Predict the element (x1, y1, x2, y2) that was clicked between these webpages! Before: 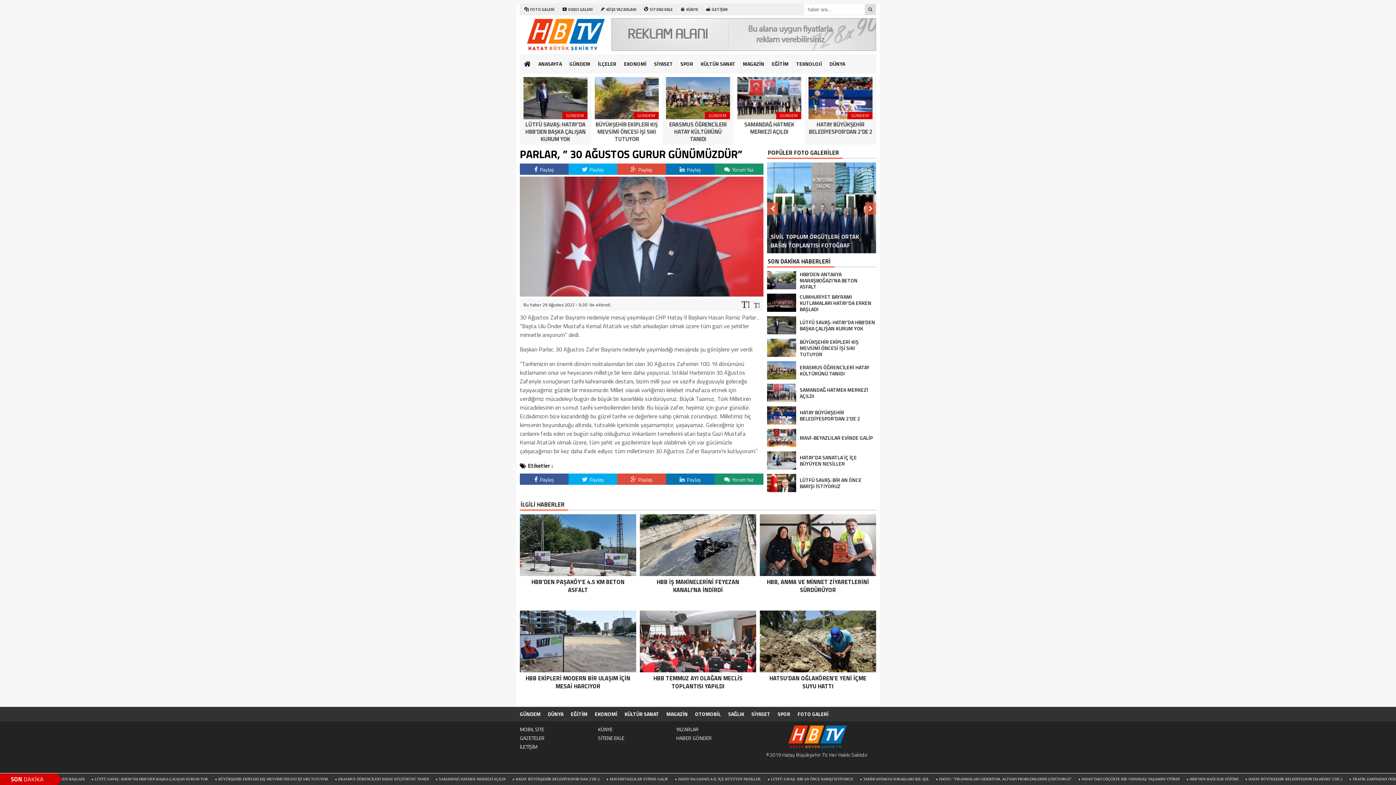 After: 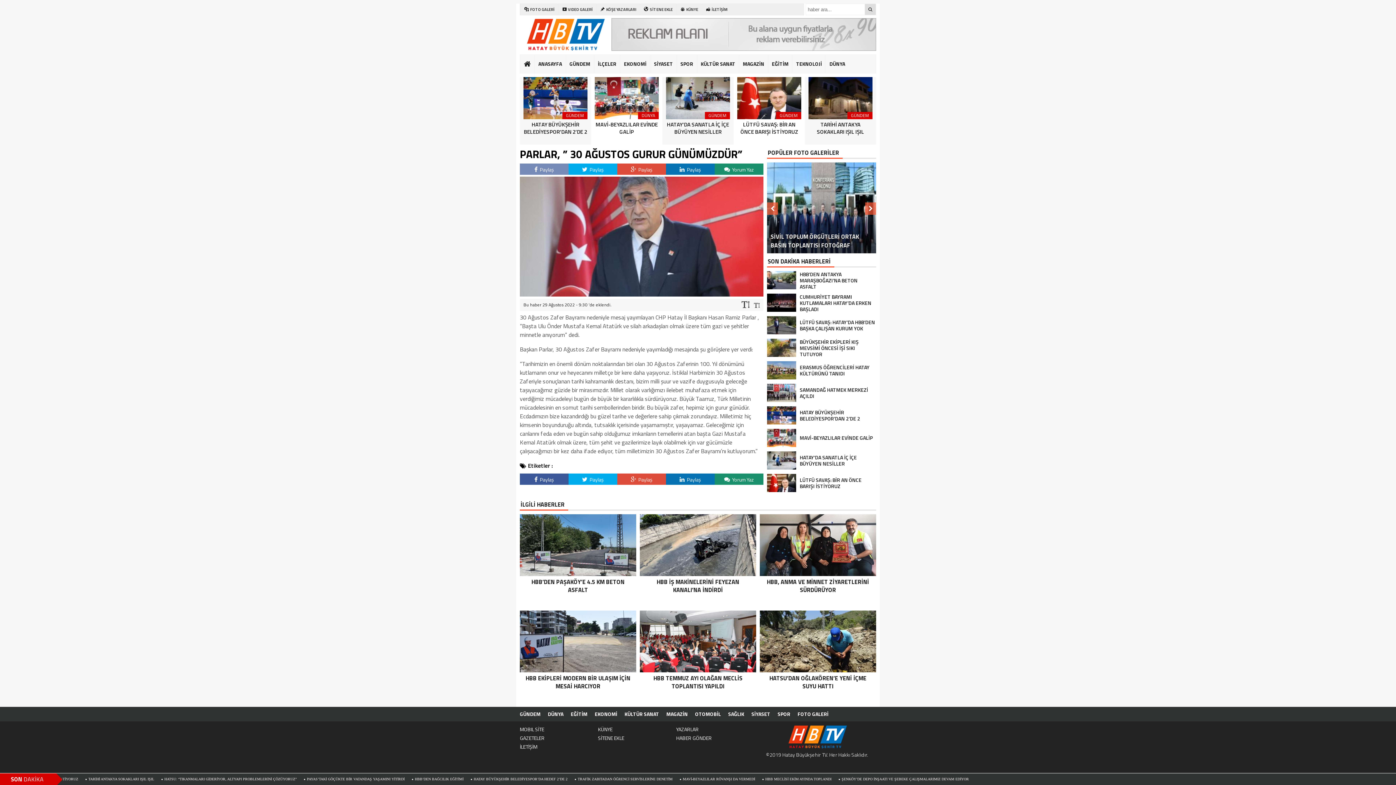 Action: bbox: (520, 163, 568, 174) label:  Paylaş